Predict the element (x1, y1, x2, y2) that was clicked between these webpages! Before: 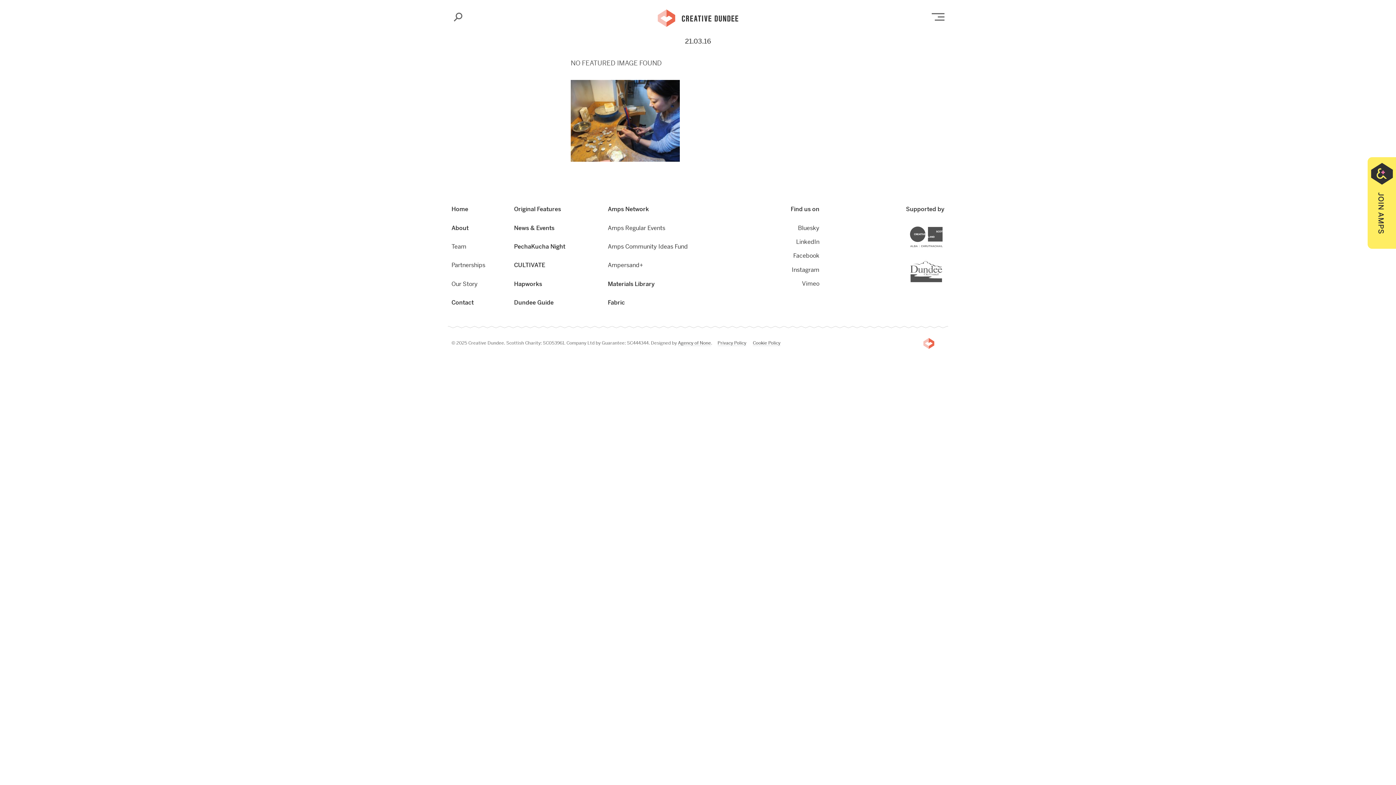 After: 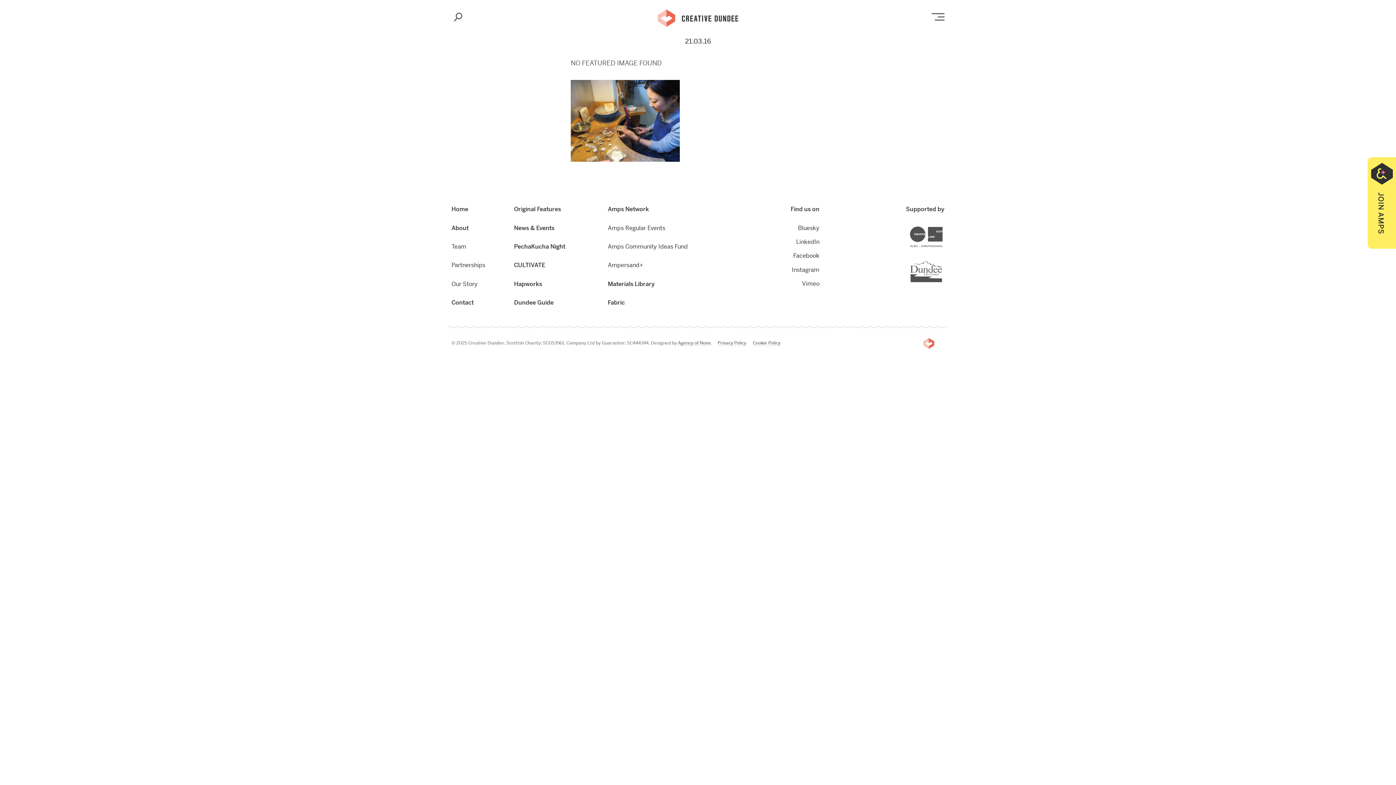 Action: bbox: (733, 249, 819, 263) label: Facebook